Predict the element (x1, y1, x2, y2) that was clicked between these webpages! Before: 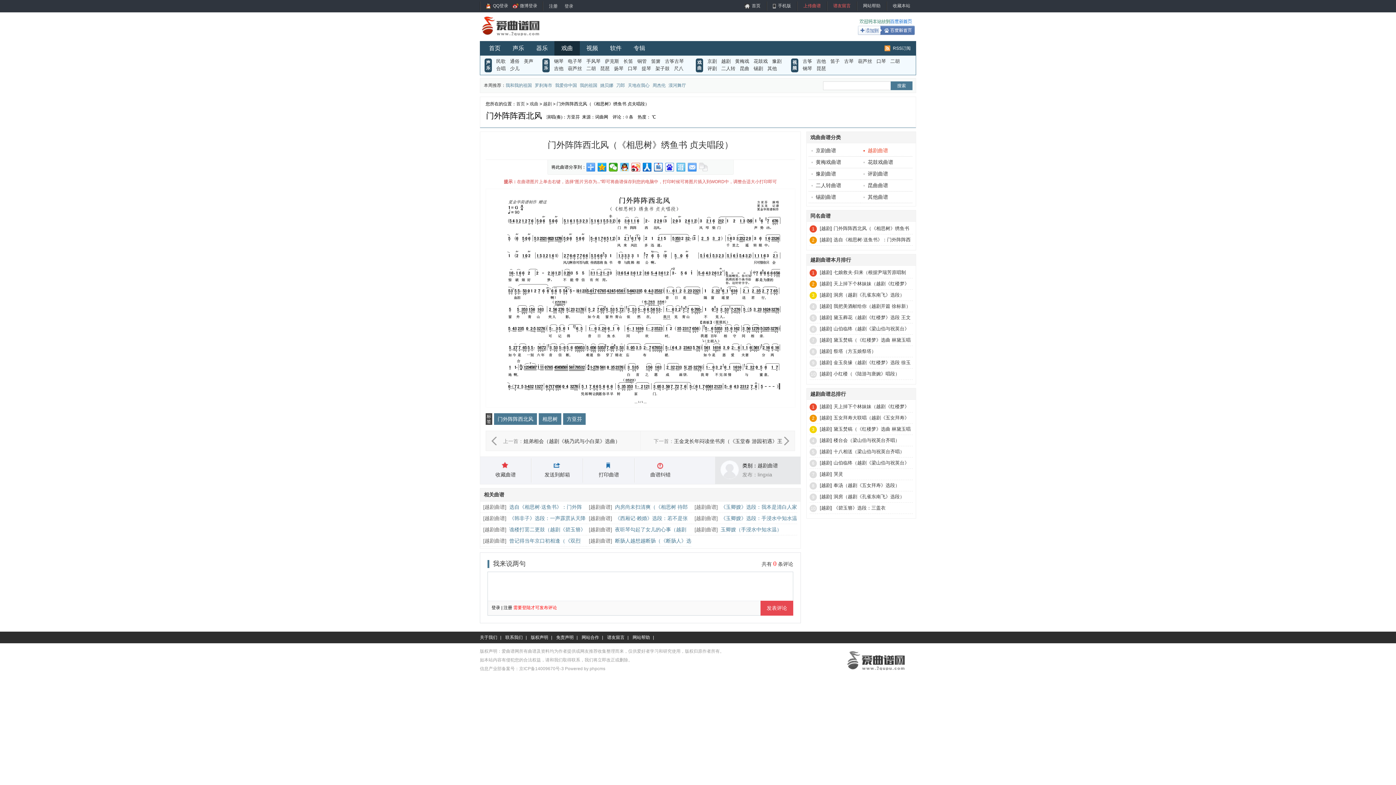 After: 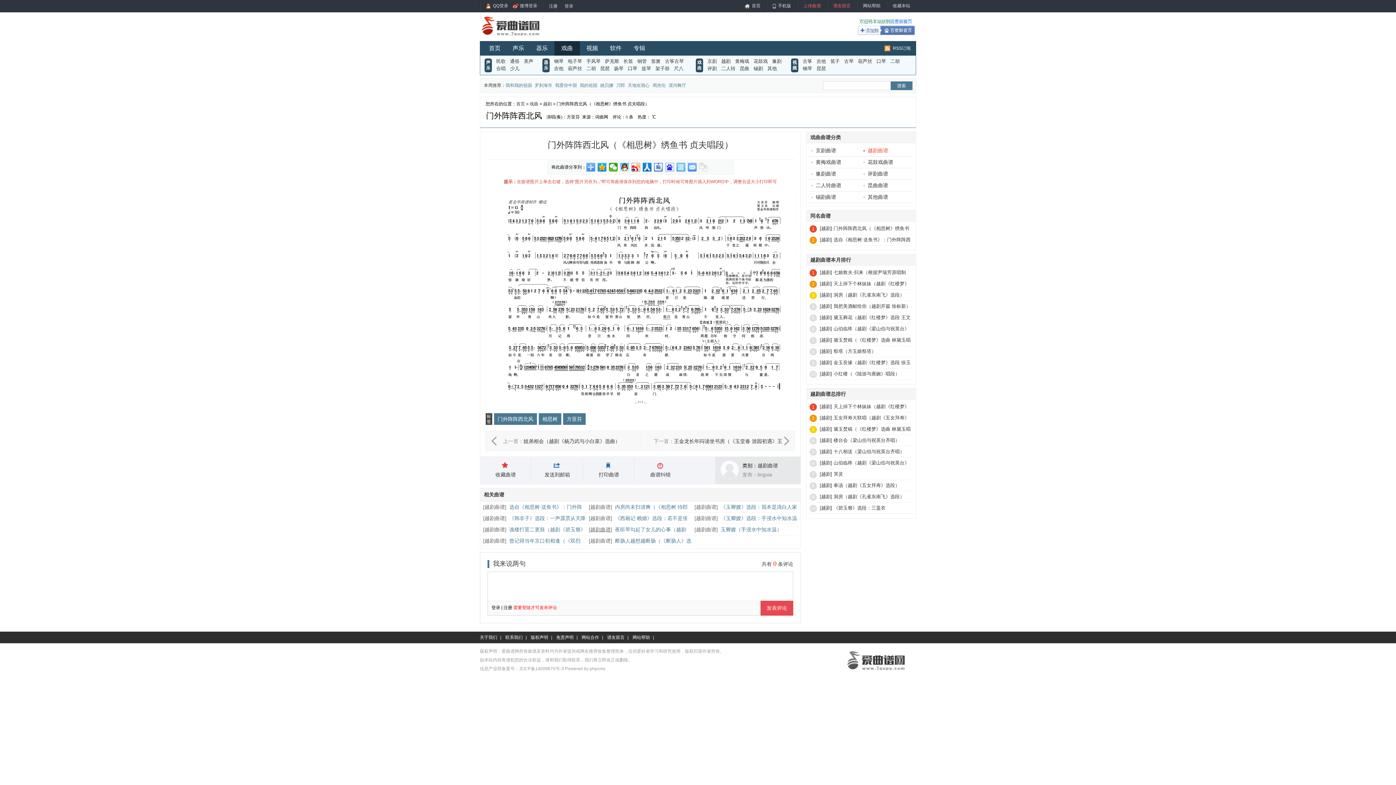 Action: bbox: (590, 526, 610, 532) label: 越剧曲谱